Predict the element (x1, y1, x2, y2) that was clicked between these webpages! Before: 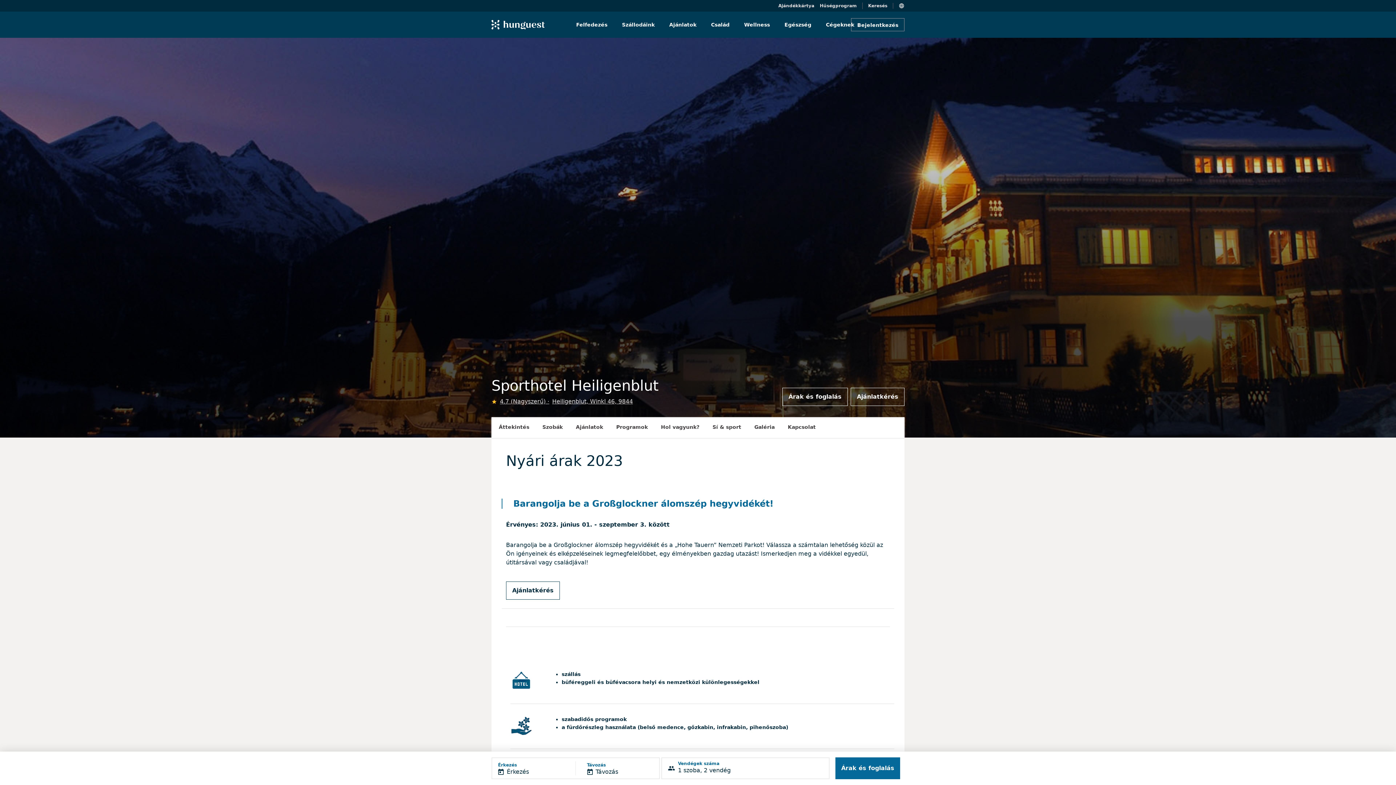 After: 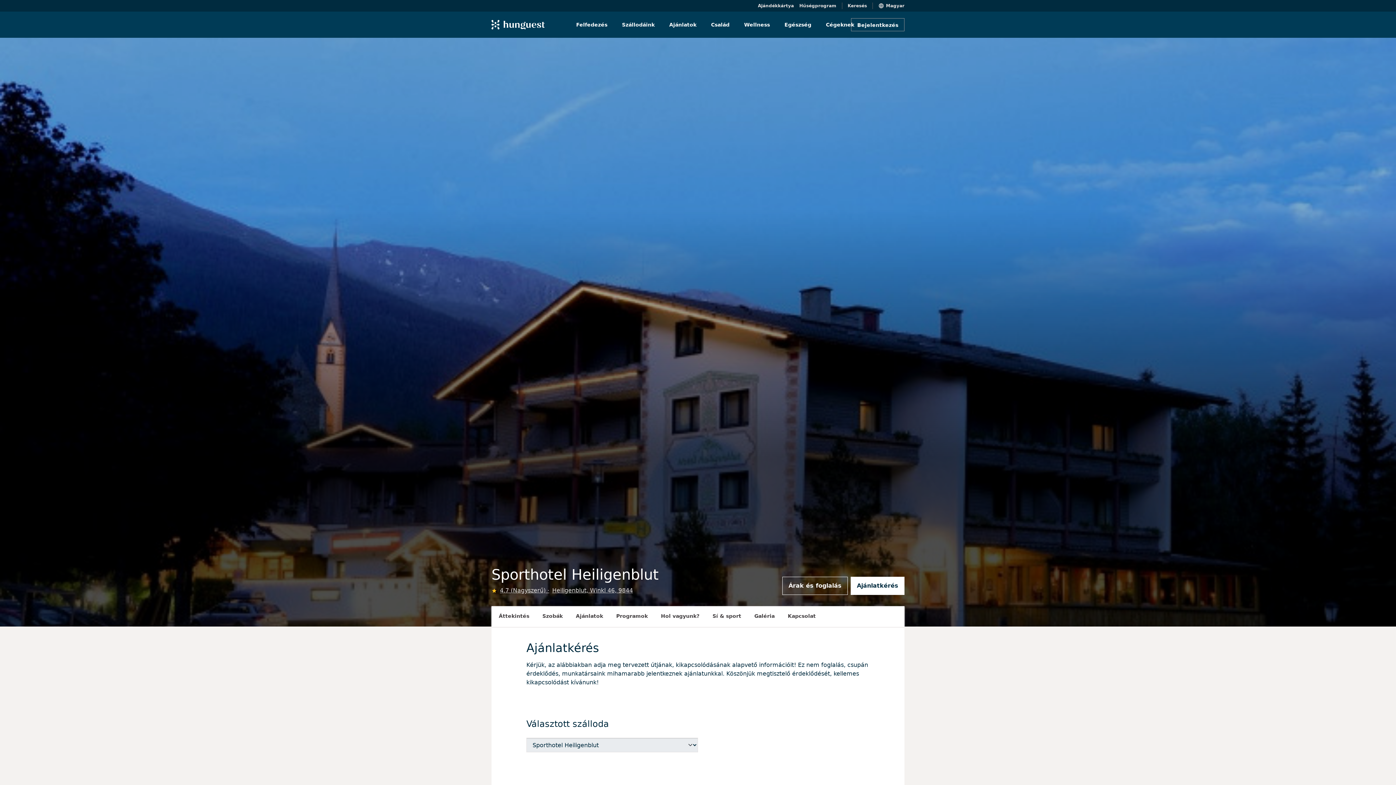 Action: bbox: (506, 581, 560, 600) label: Ajánlatkérés